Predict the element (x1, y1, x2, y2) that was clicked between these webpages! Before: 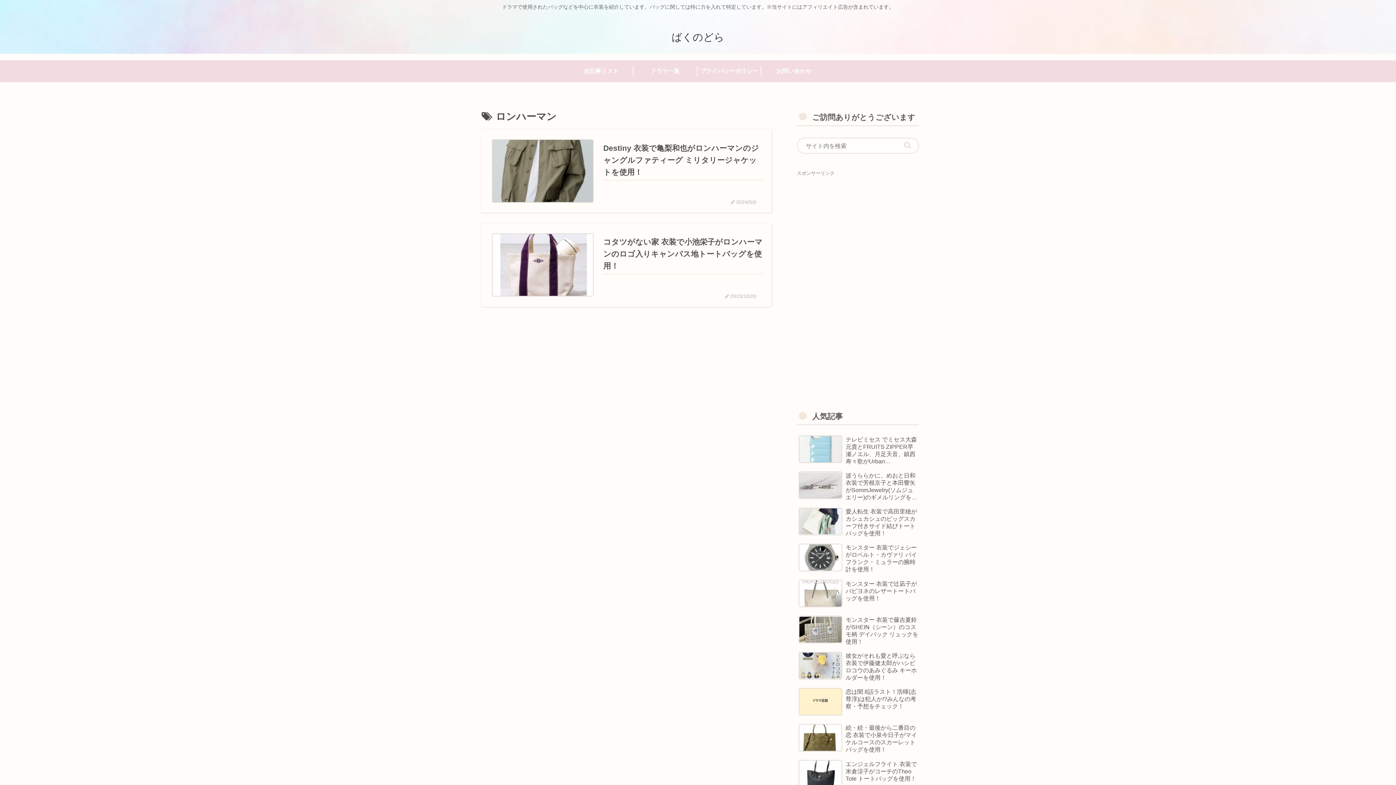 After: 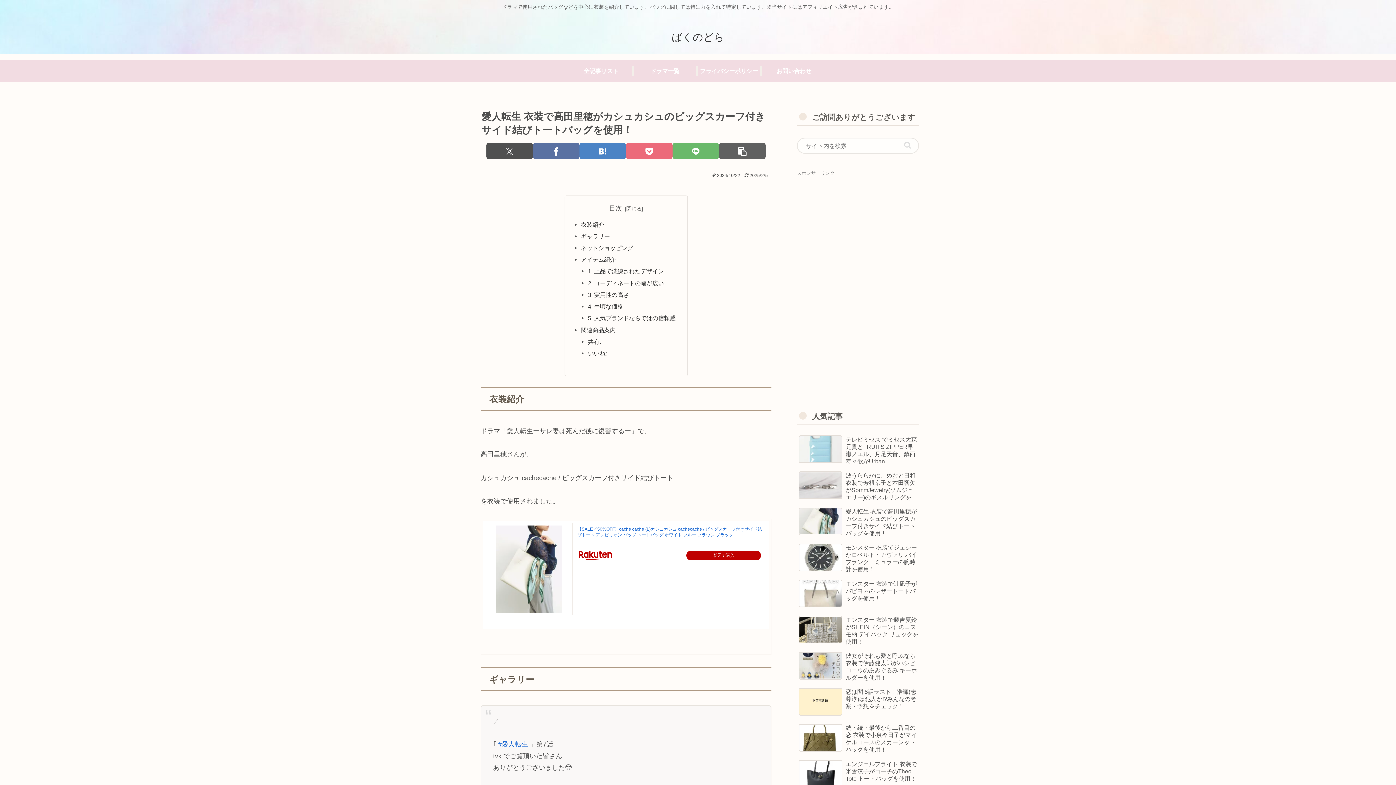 Action: label: 愛人転生 衣装で高田里穂がカシュカシュのビッグスカーフ付きサイド結びトートバッグを使用！ bbox: (797, 504, 919, 539)